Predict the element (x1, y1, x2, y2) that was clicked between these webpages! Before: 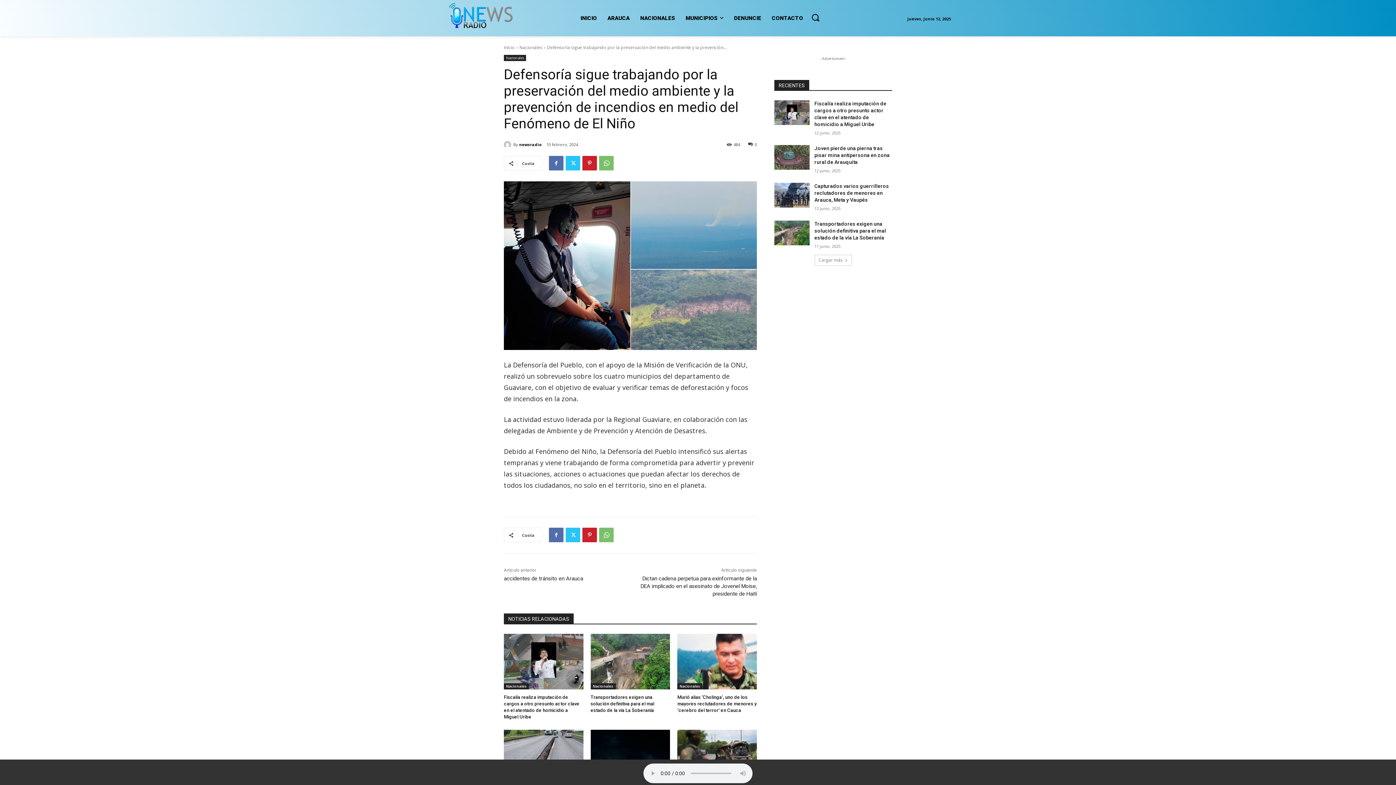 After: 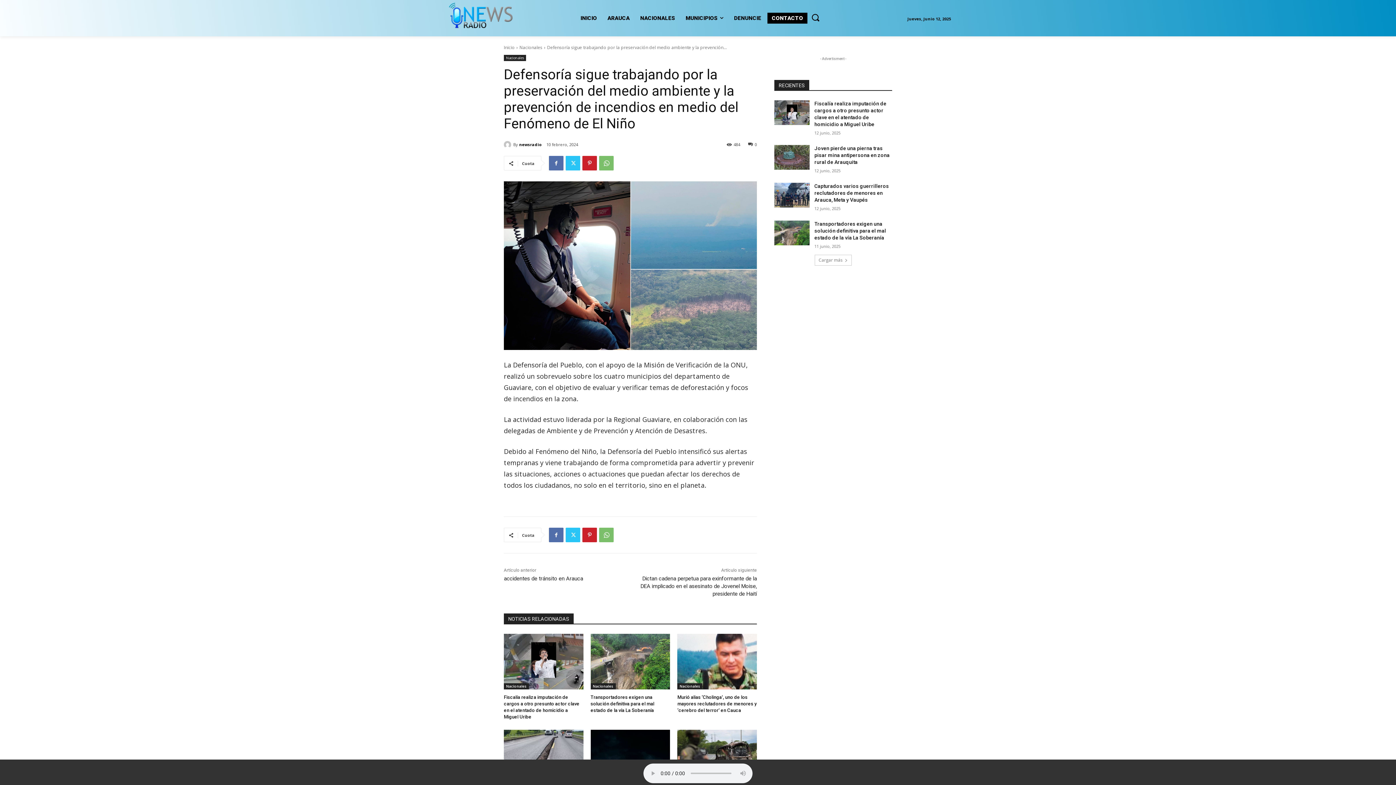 Action: label: CONTACTO bbox: (767, 12, 807, 23)